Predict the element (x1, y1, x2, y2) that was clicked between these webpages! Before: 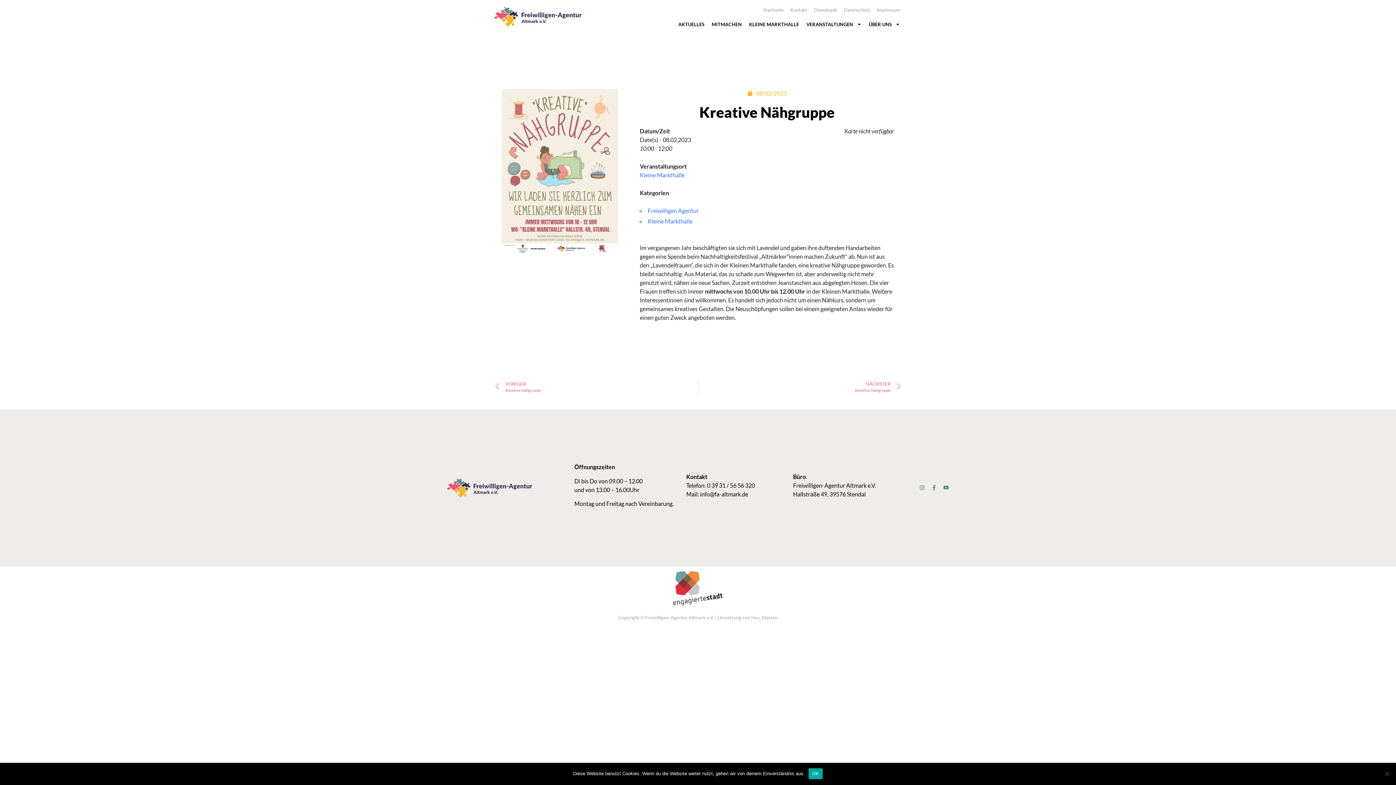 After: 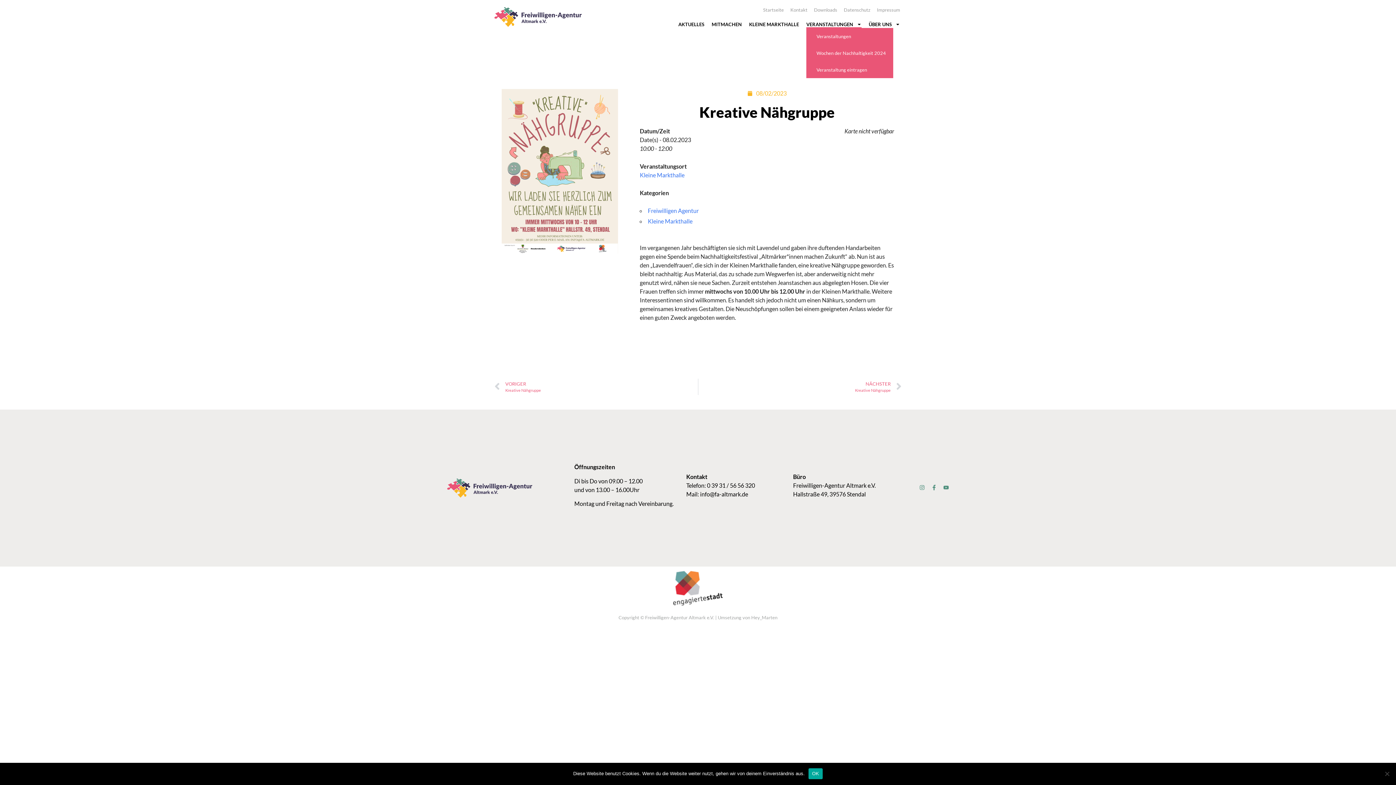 Action: label: VERANSTALTUNGEN bbox: (806, 20, 861, 28)